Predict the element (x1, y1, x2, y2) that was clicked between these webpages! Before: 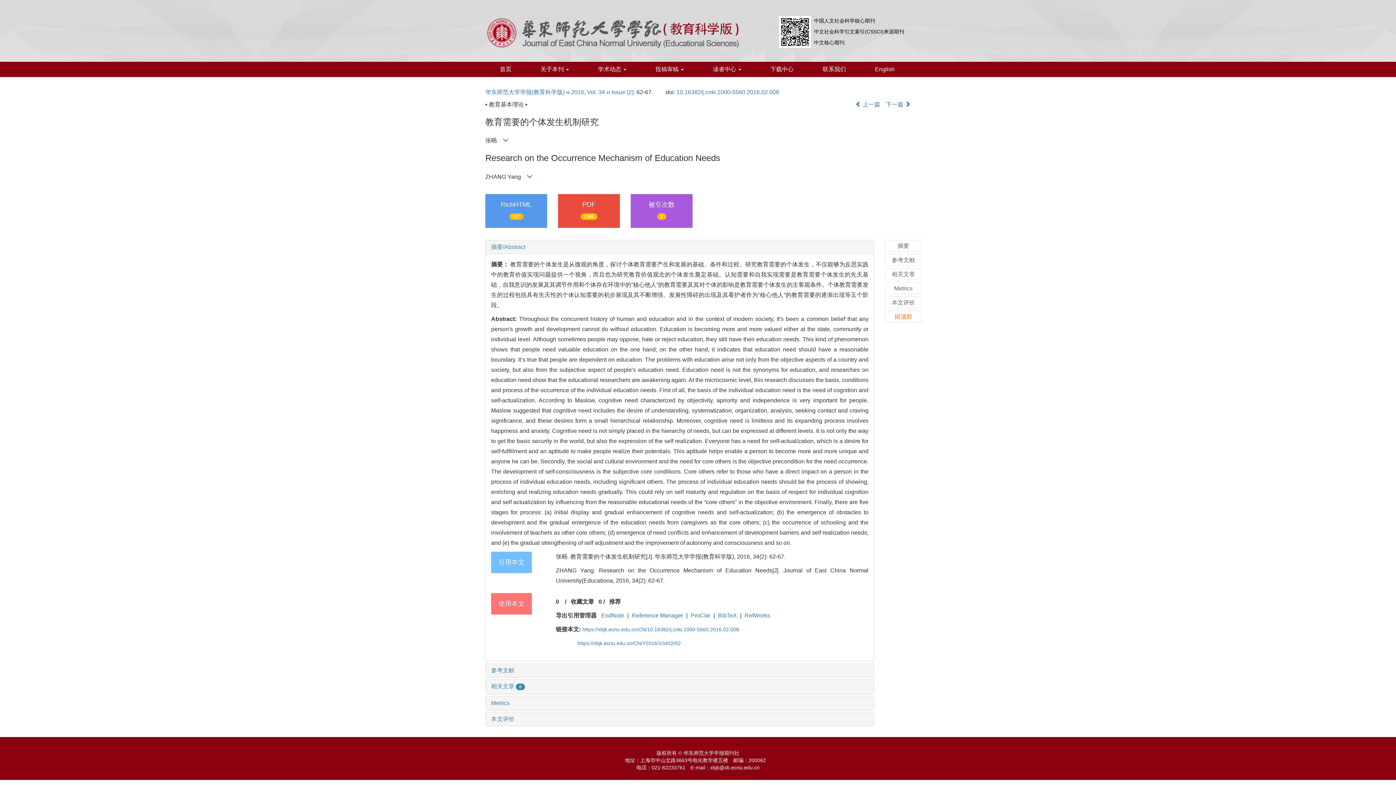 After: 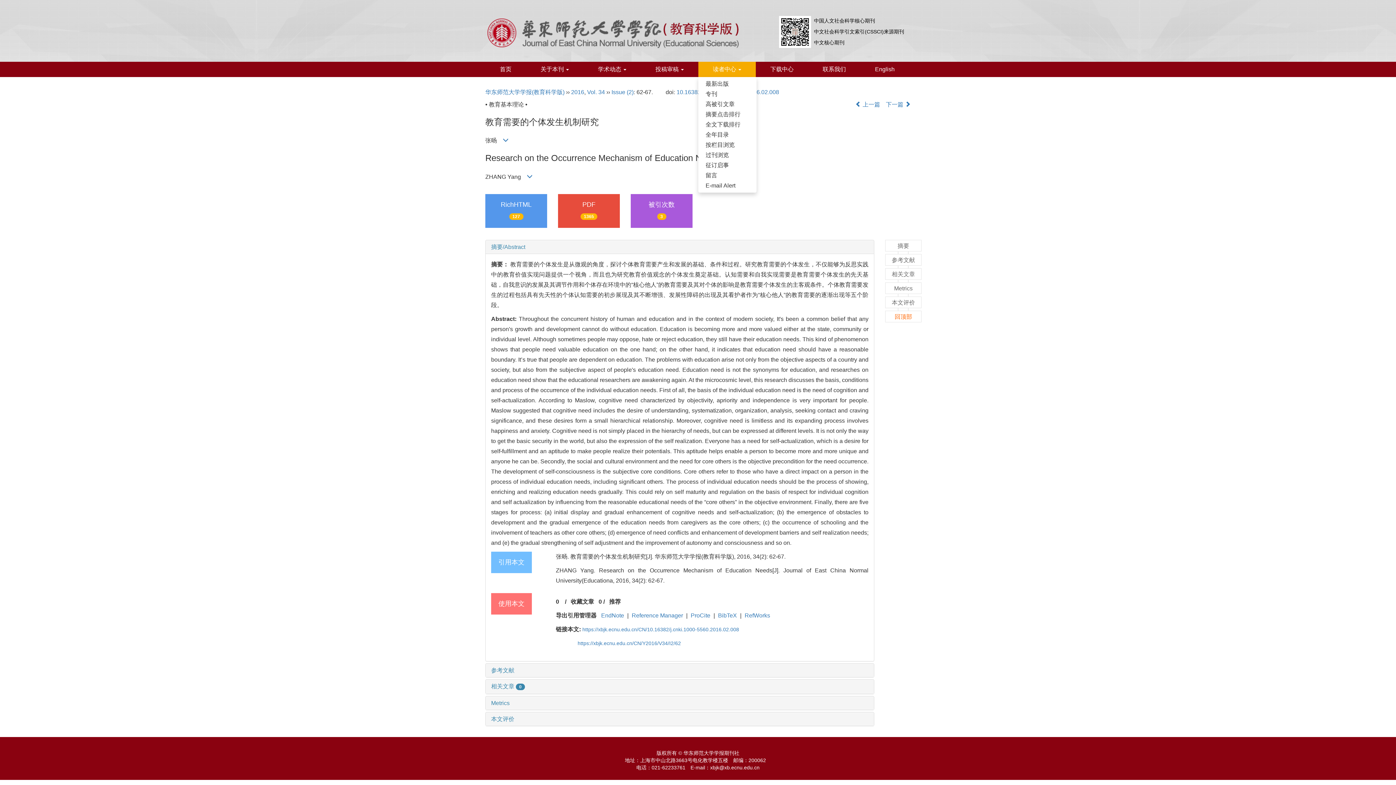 Action: bbox: (698, 61, 756, 77) label: 读者中心 